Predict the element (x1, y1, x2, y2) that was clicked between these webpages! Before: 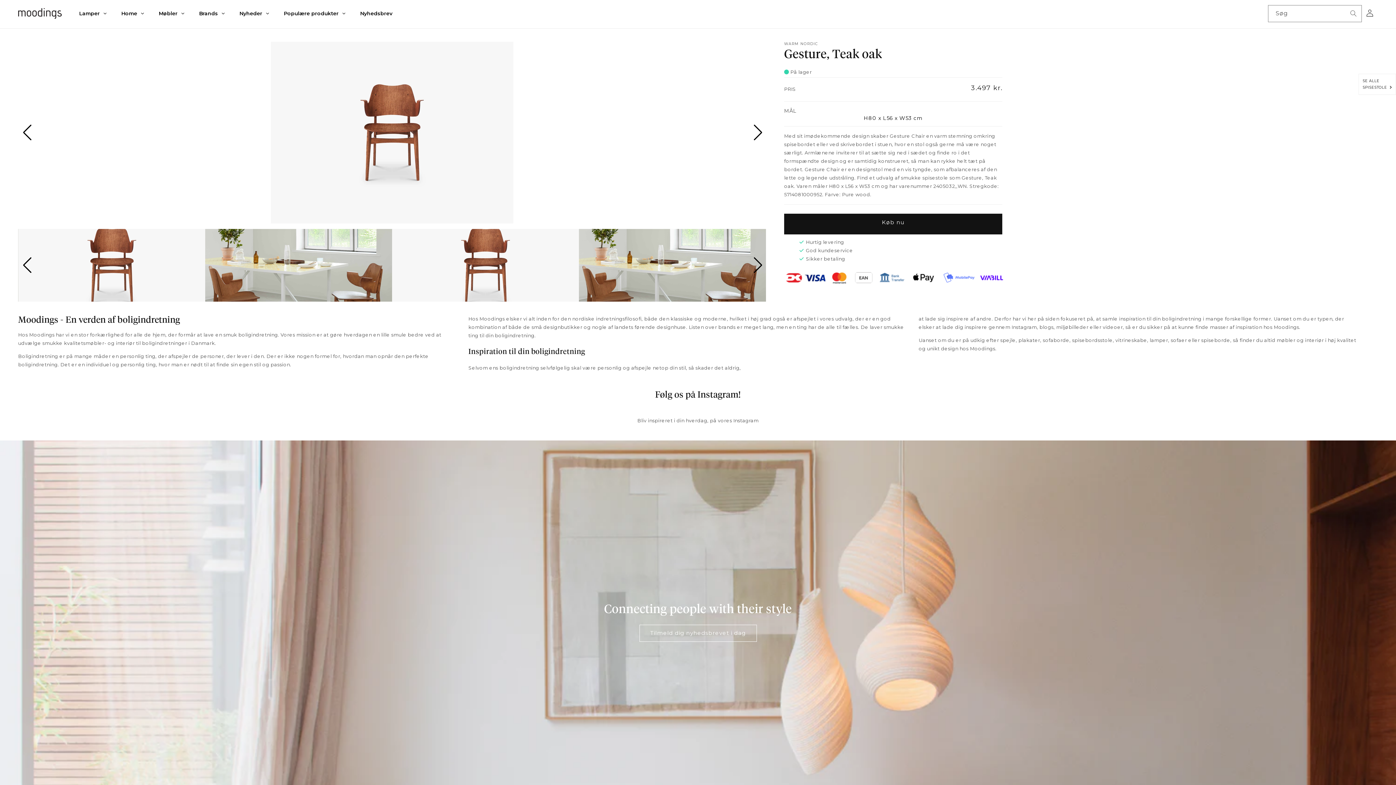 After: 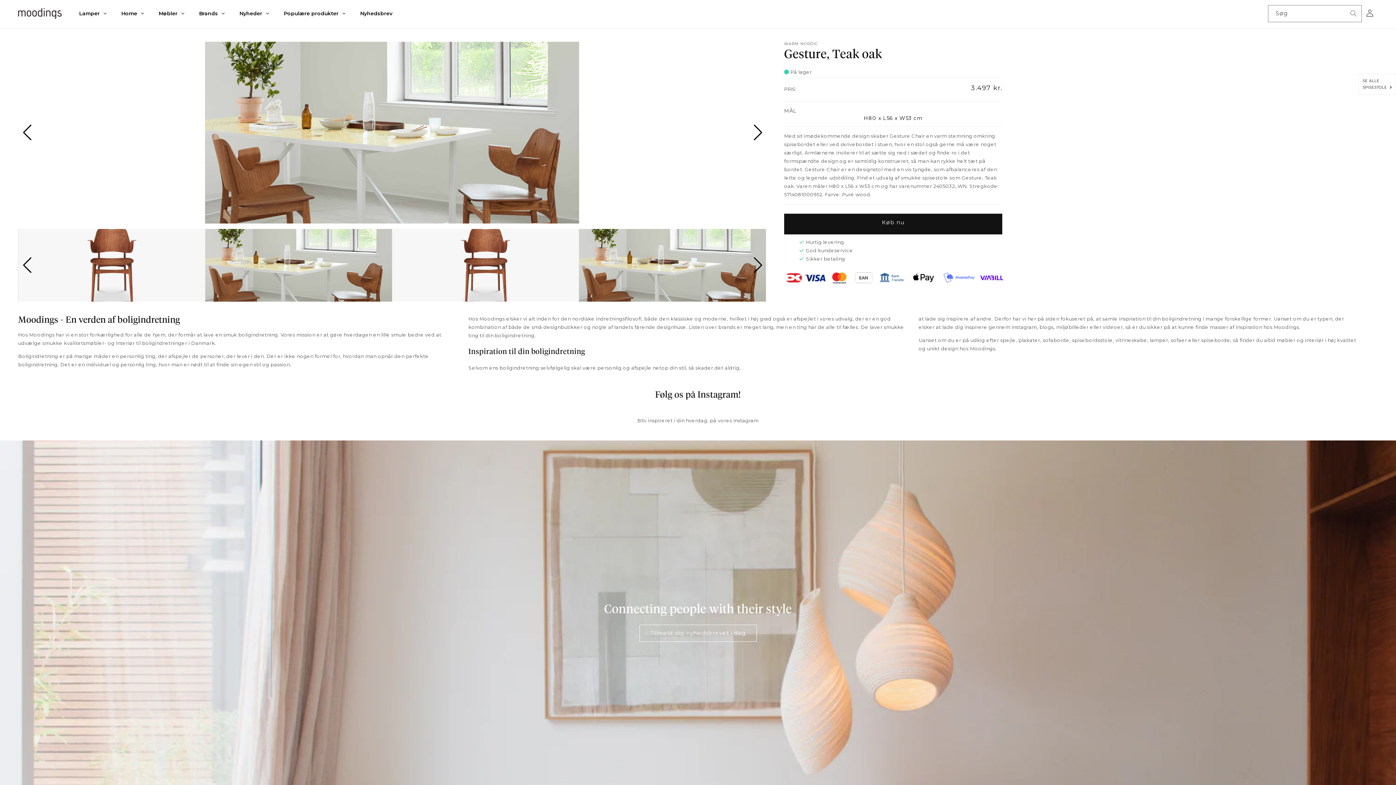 Action: label: Next slide bbox: (752, 124, 762, 140)